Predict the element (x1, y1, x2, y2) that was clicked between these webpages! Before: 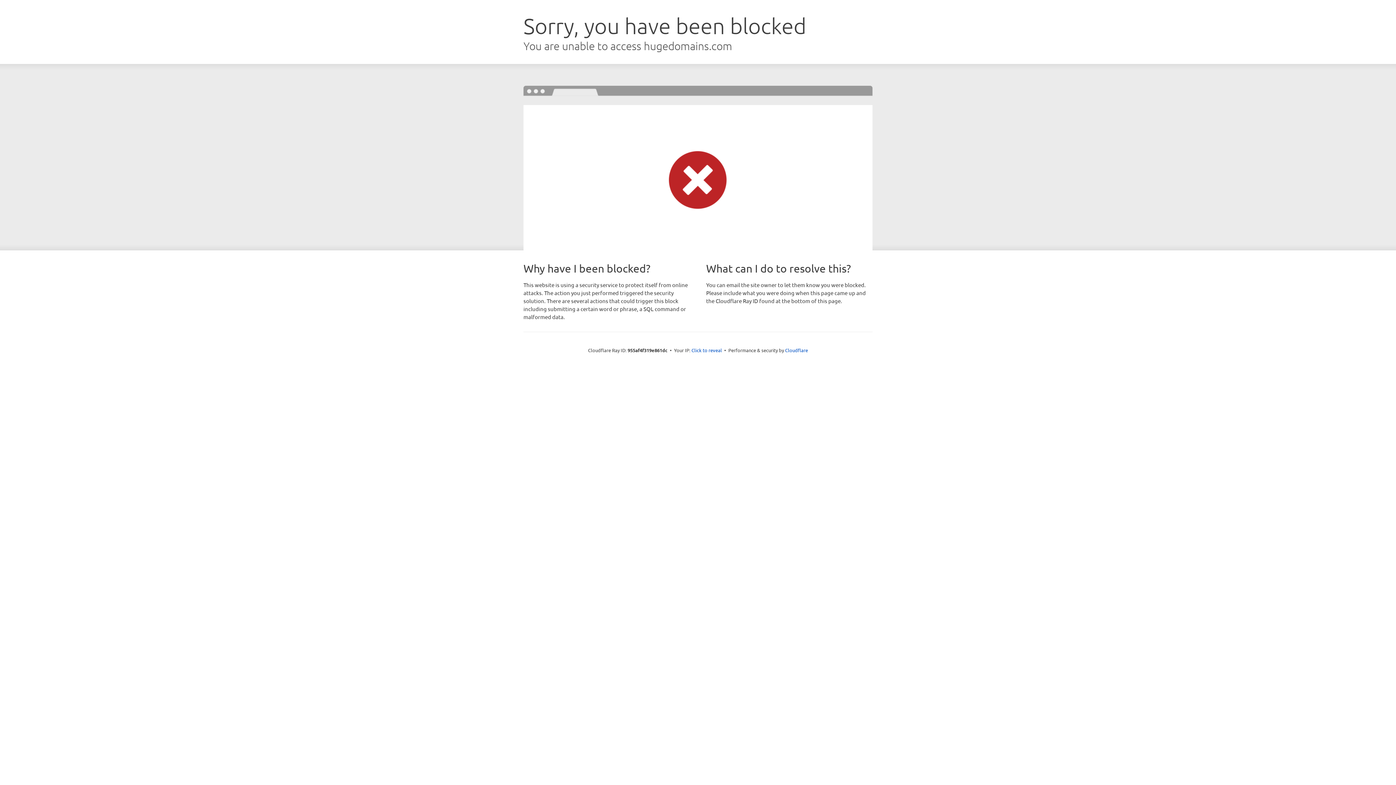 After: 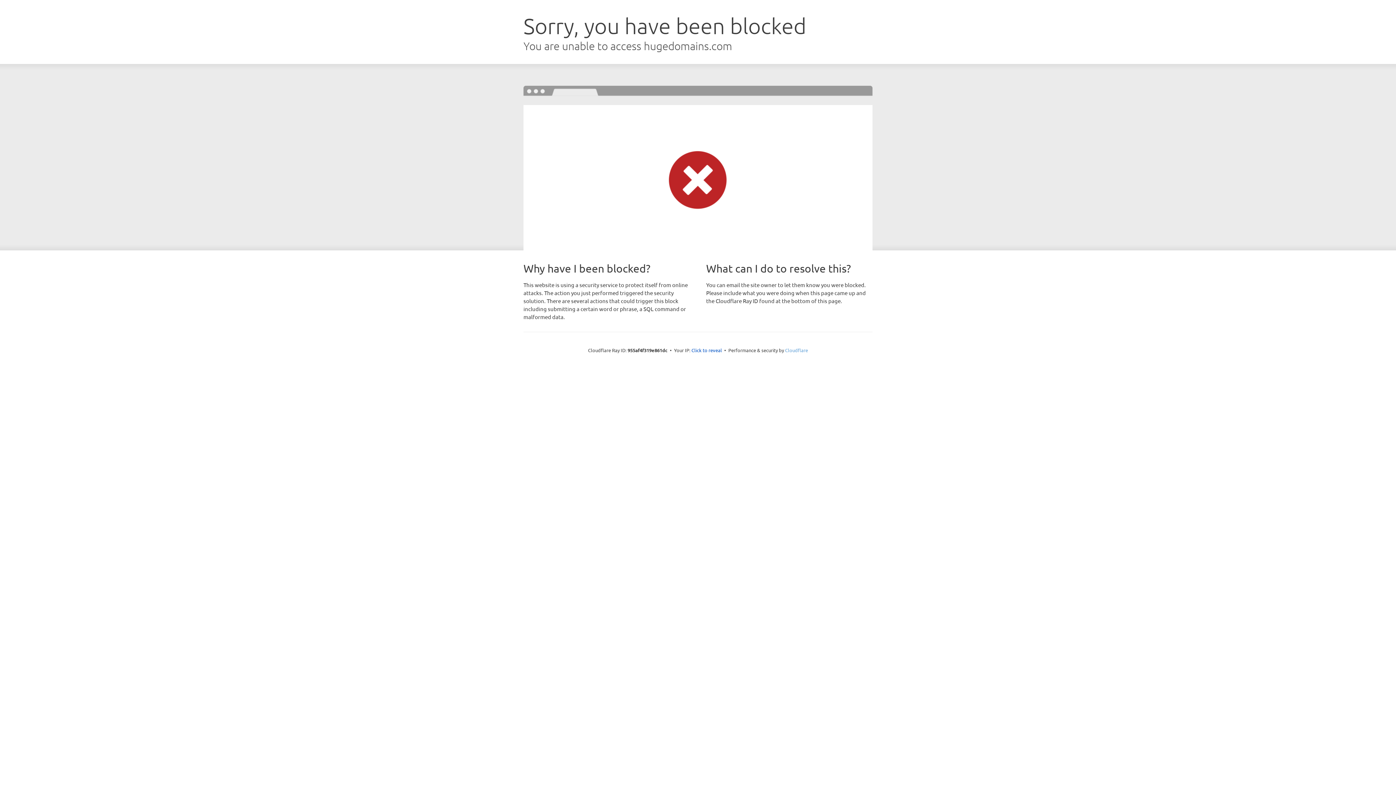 Action: label: Cloudflare bbox: (785, 347, 808, 353)